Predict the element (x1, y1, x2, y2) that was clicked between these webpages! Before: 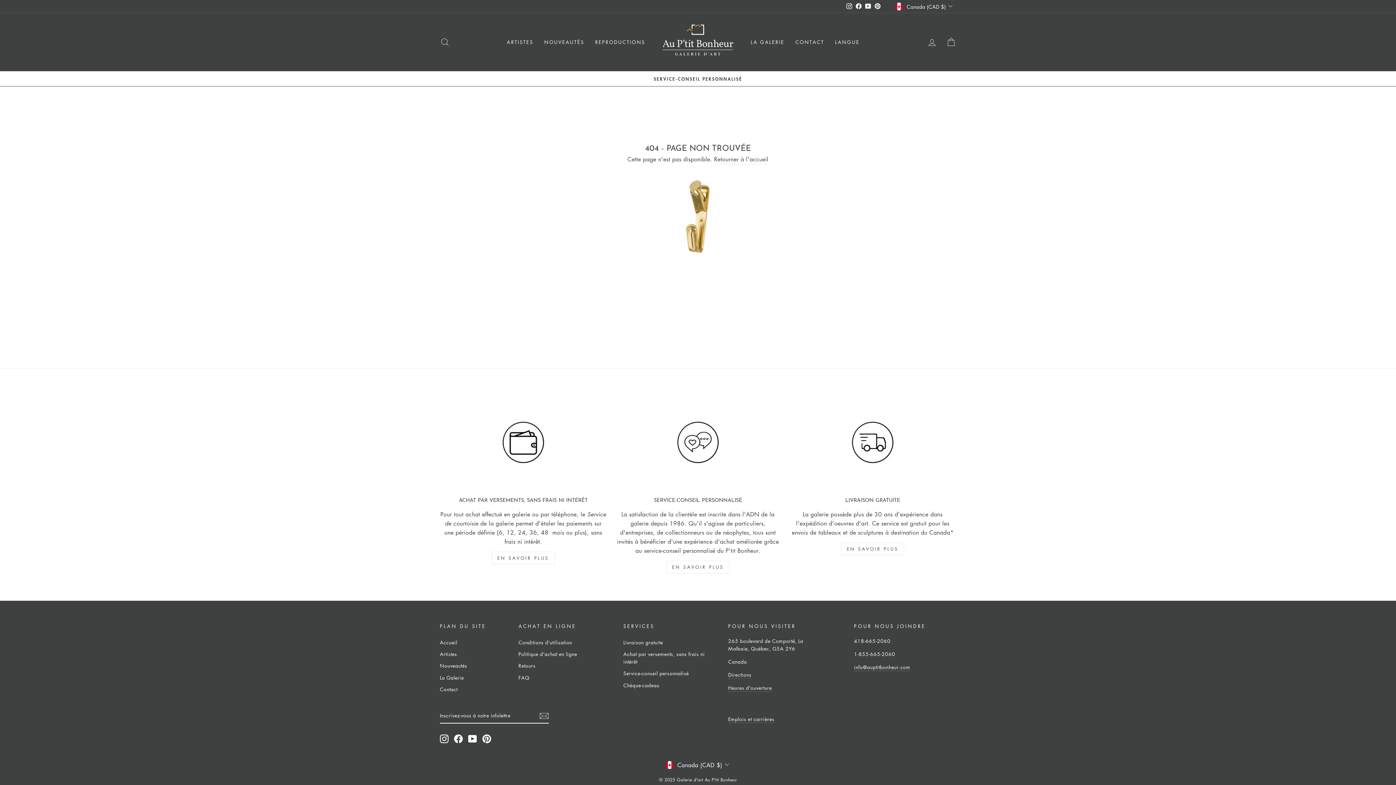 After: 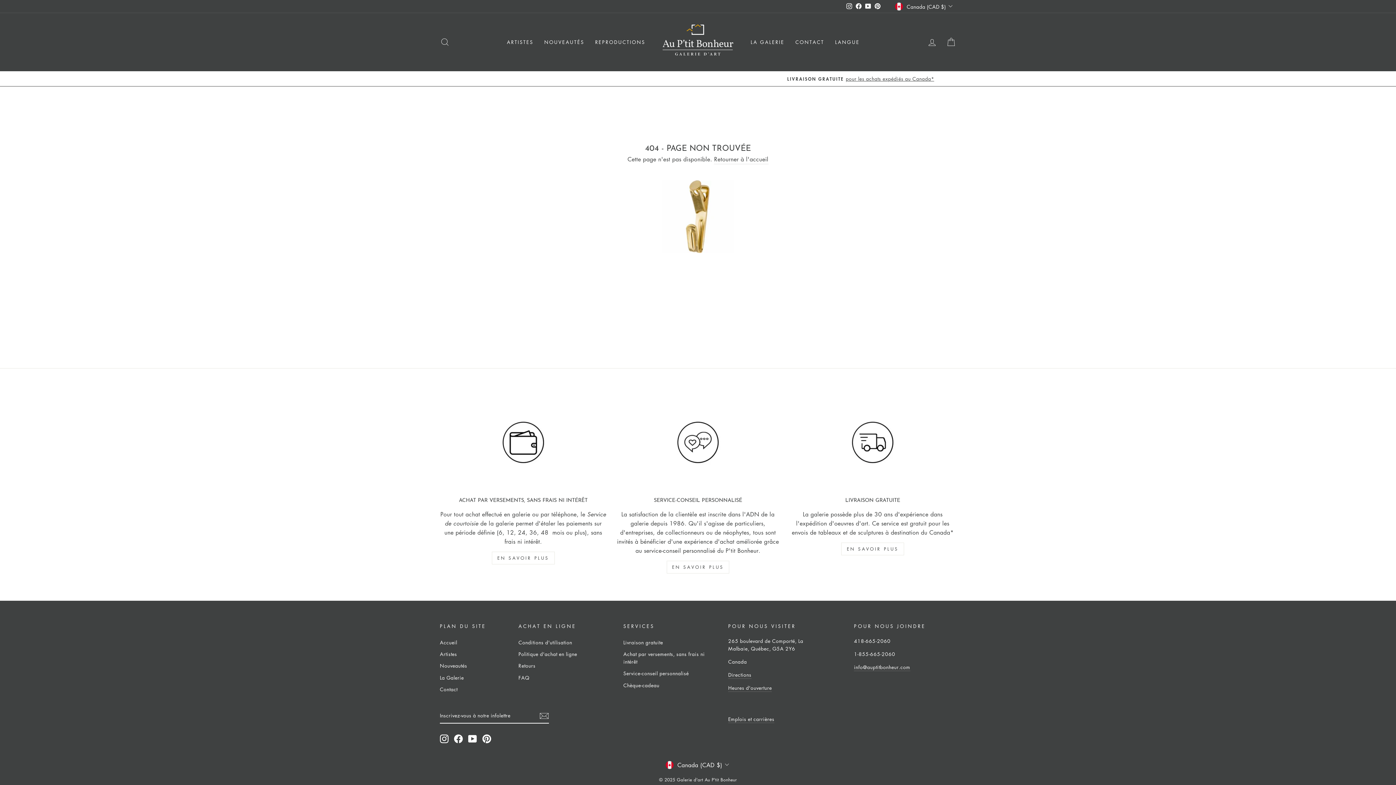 Action: bbox: (482, 734, 491, 743) label: Pinterest